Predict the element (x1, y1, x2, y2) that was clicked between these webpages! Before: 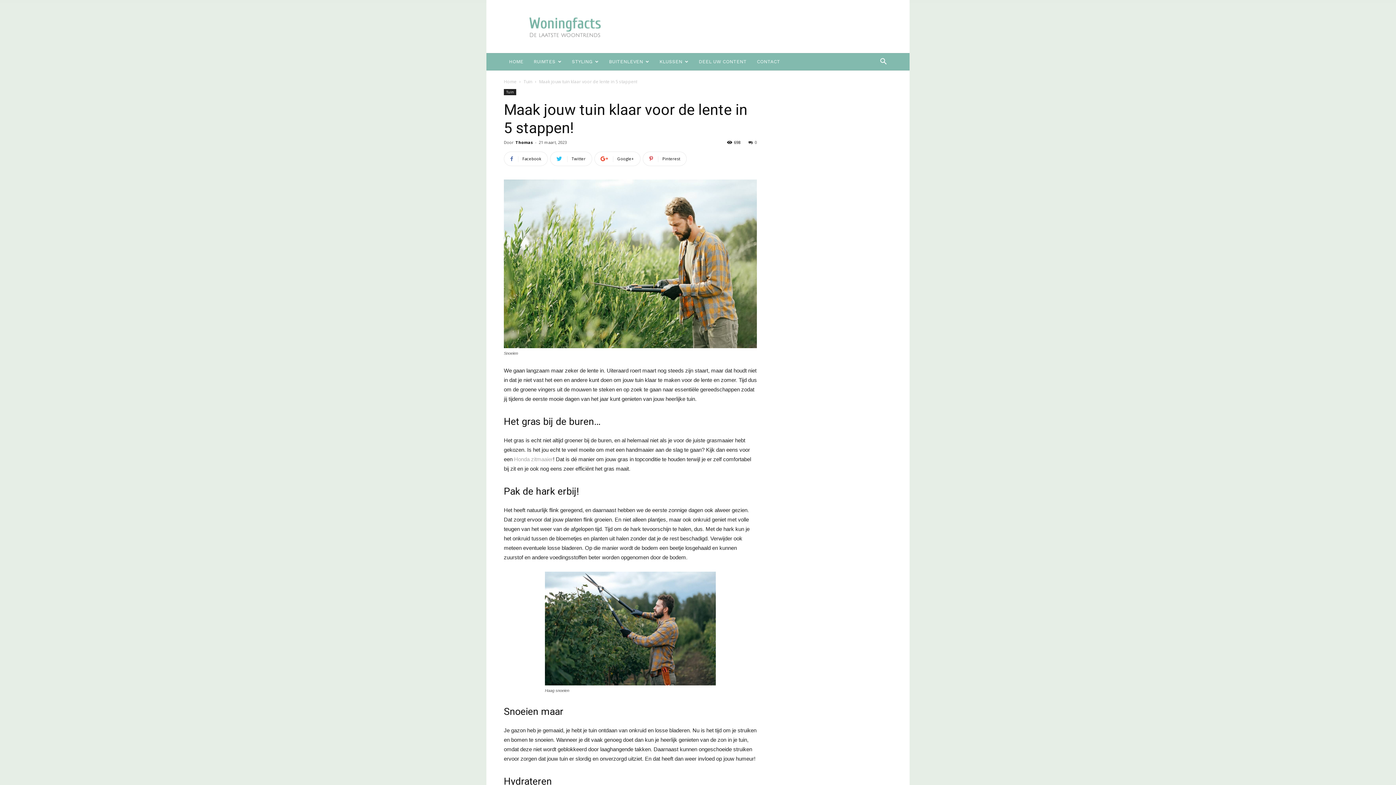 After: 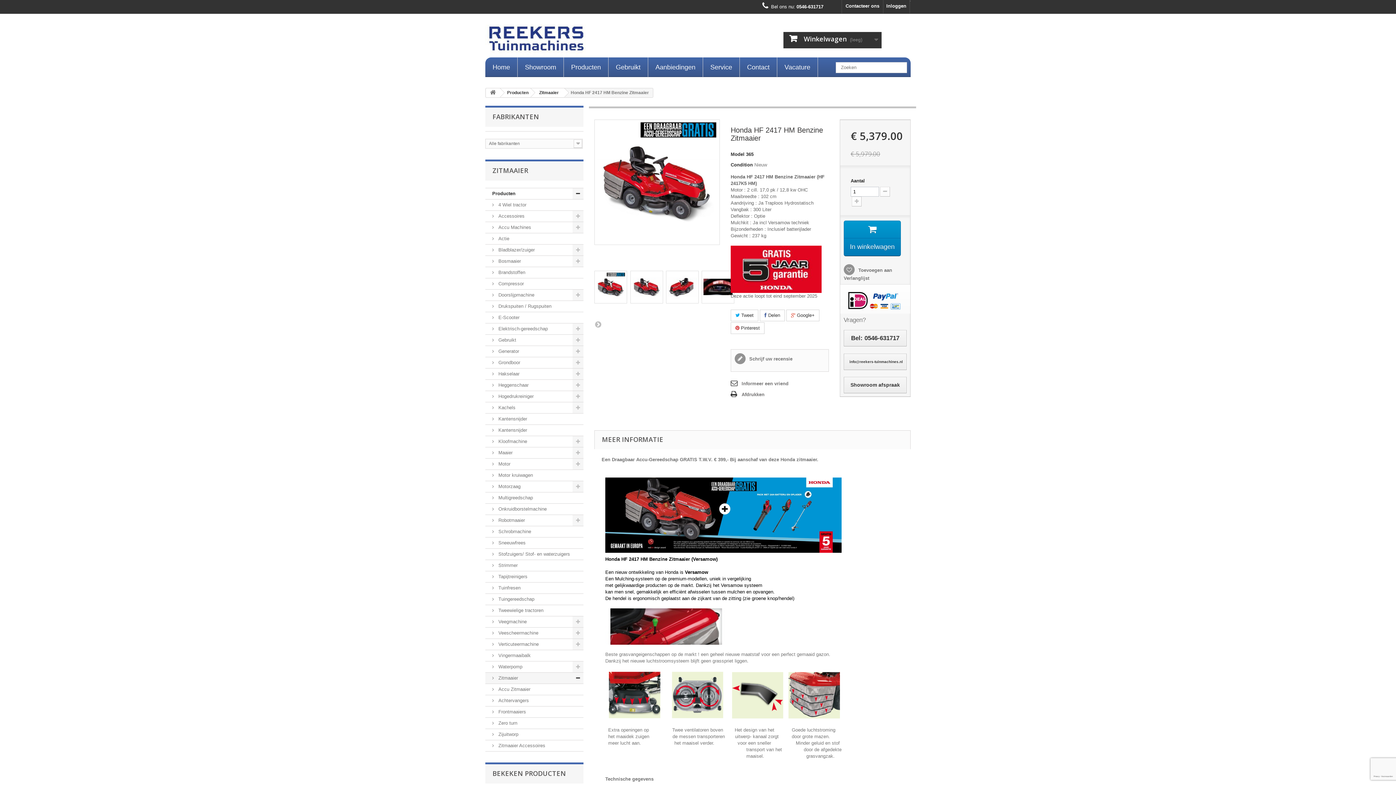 Action: bbox: (514, 456, 553, 462) label: Honda zitmaaier